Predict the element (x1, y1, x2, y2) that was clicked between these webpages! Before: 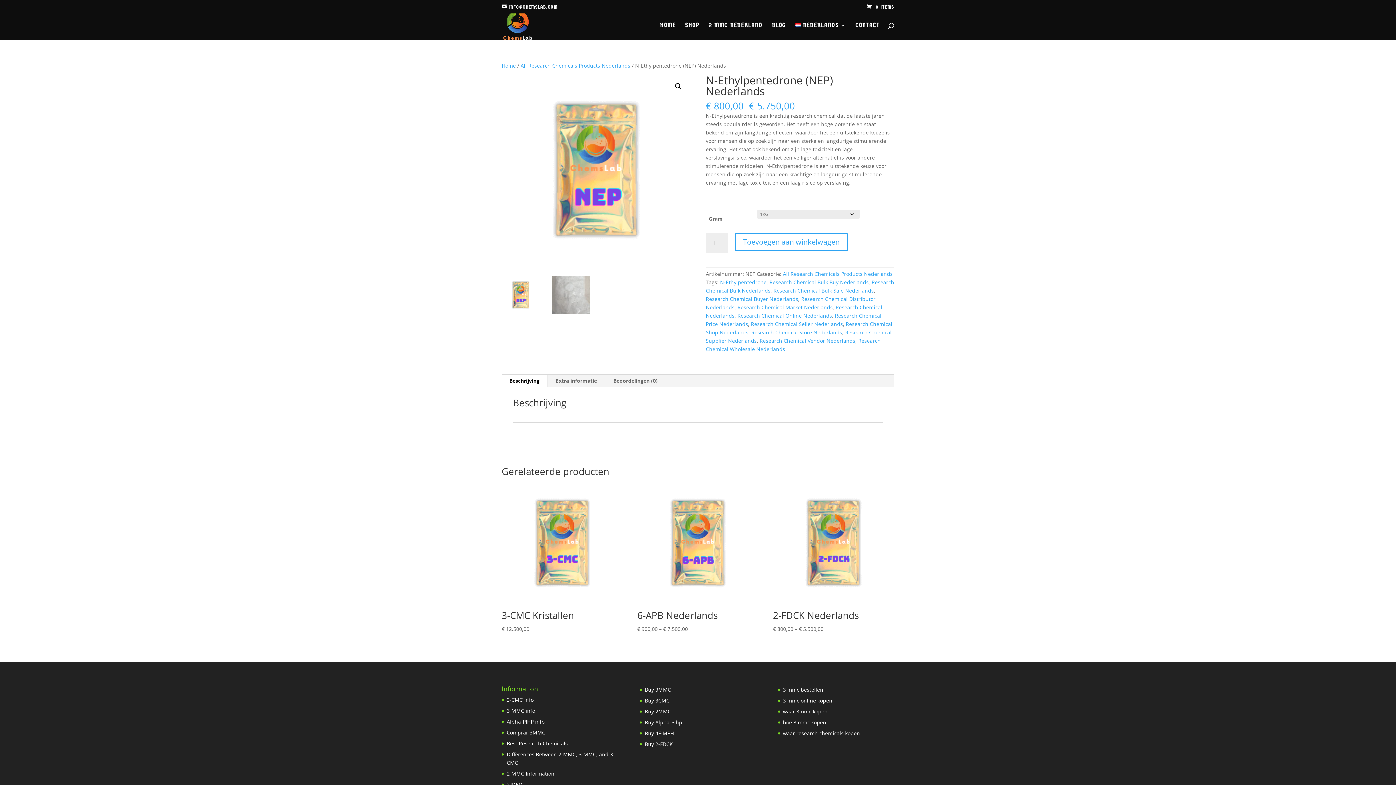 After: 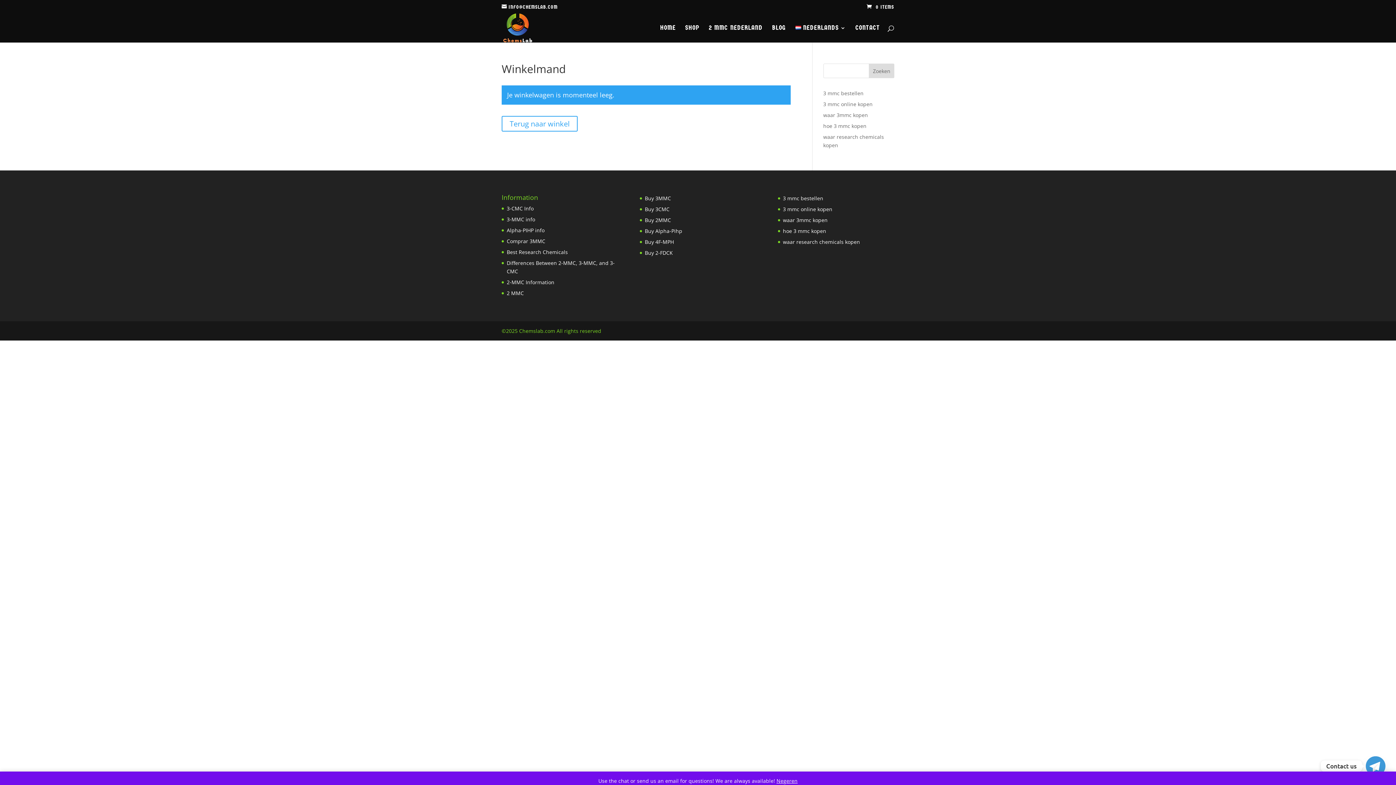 Action: bbox: (866, 3, 894, 10) label: 0 ITEMS